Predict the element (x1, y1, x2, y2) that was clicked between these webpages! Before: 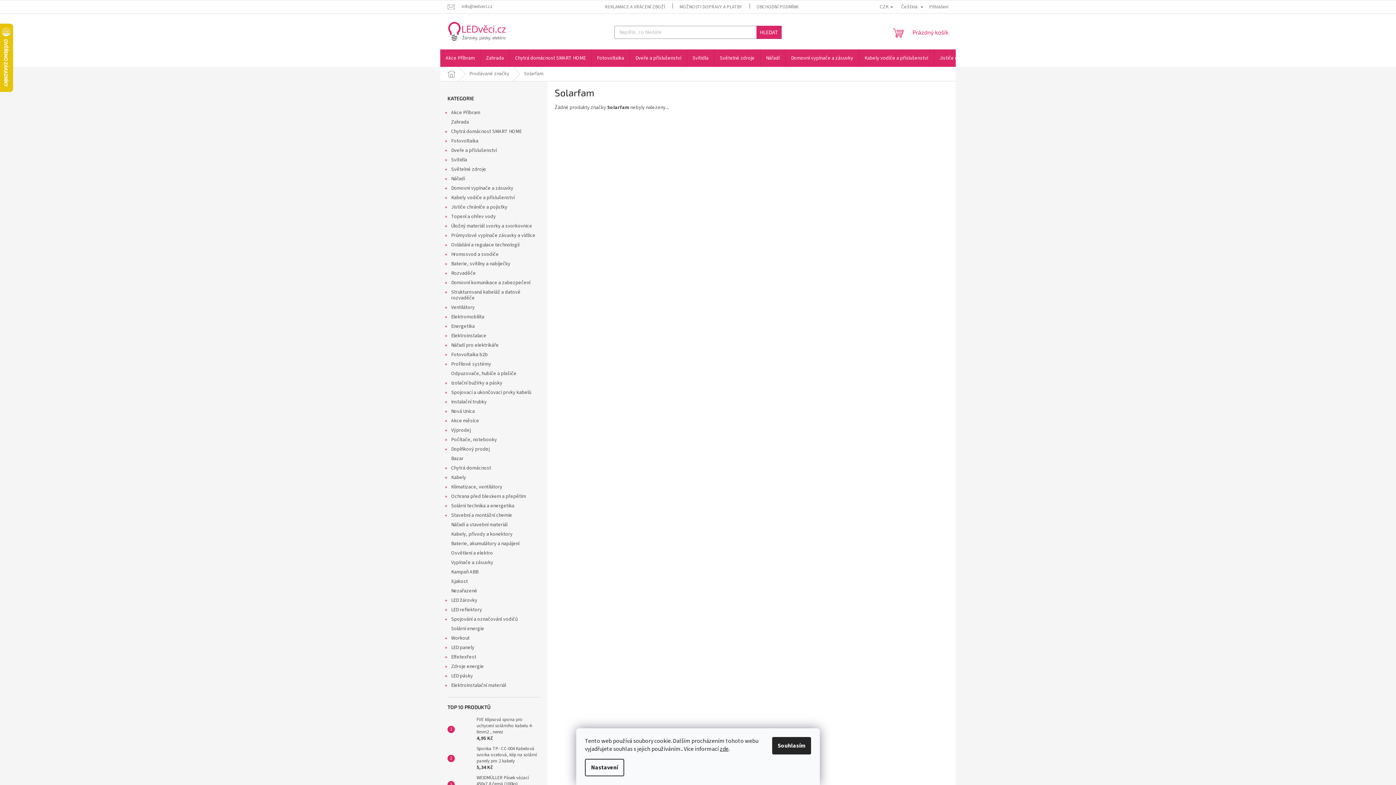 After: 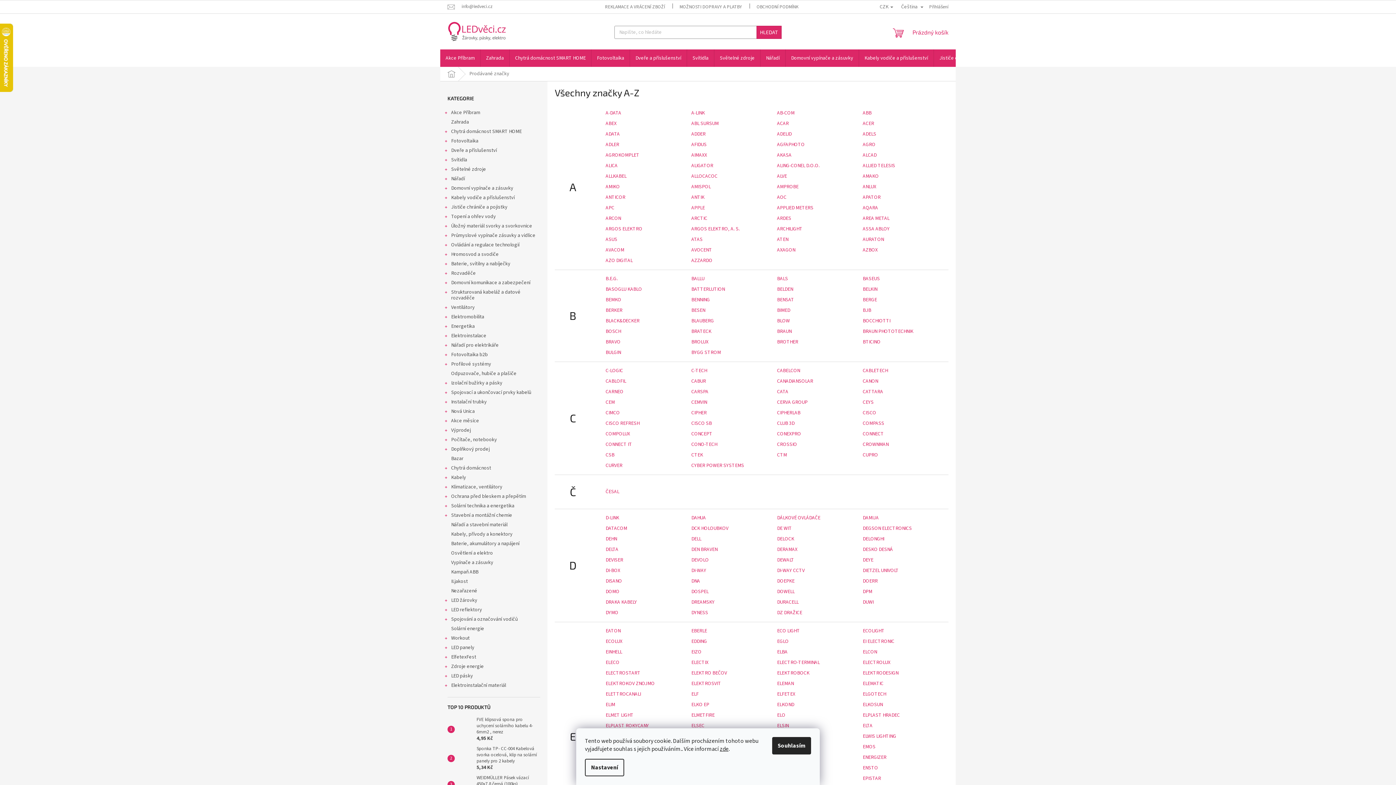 Action: bbox: (462, 66, 516, 81) label: Prodávané značky